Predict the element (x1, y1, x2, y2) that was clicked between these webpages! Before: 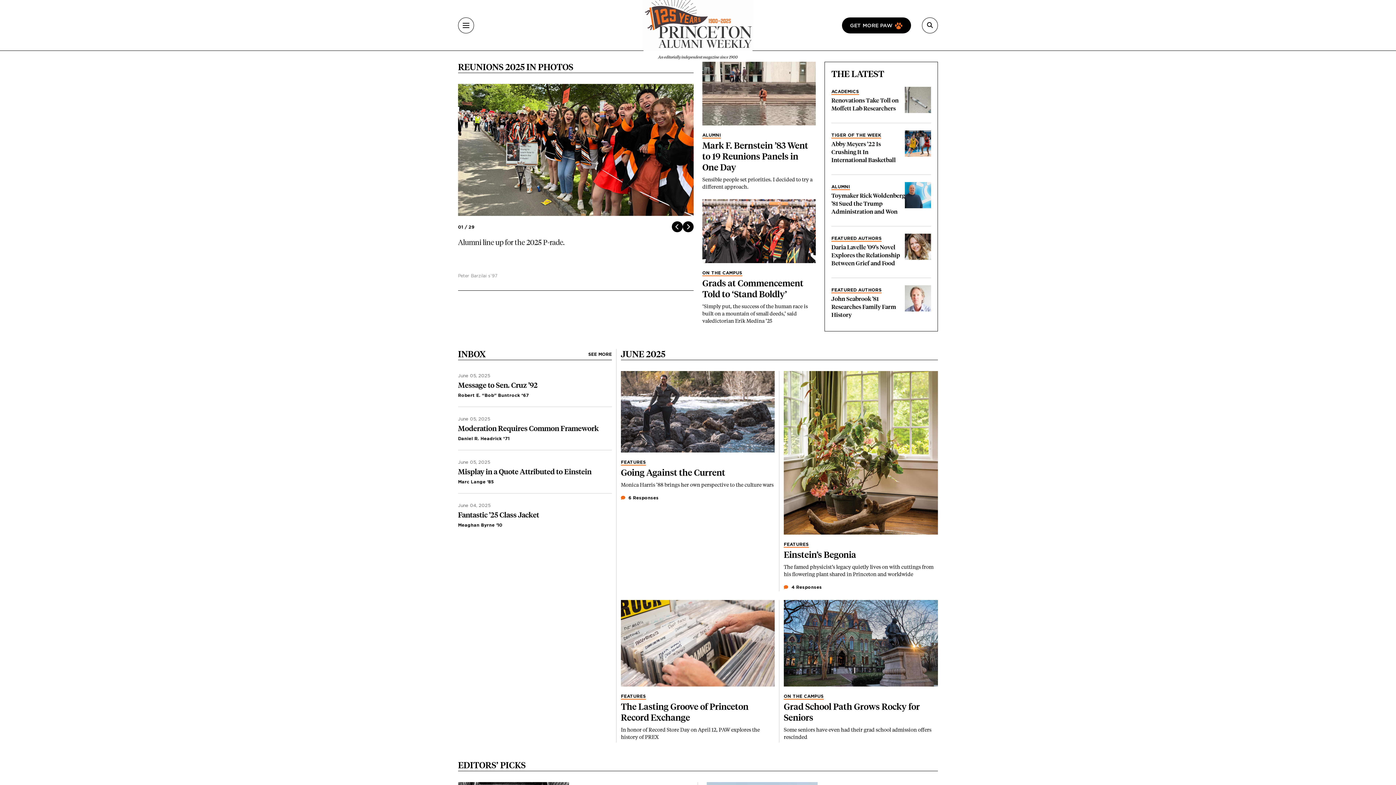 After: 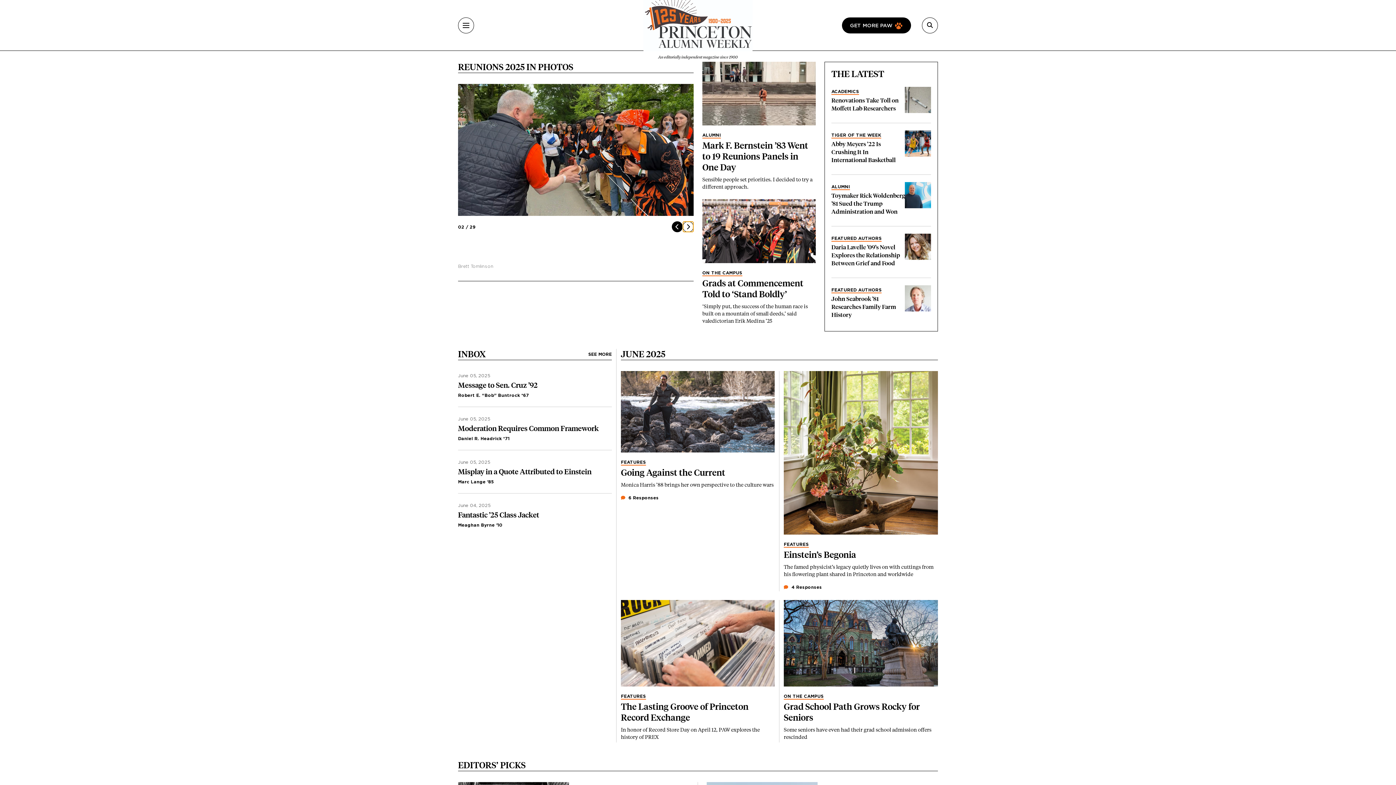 Action: bbox: (682, 221, 693, 232) label: Right